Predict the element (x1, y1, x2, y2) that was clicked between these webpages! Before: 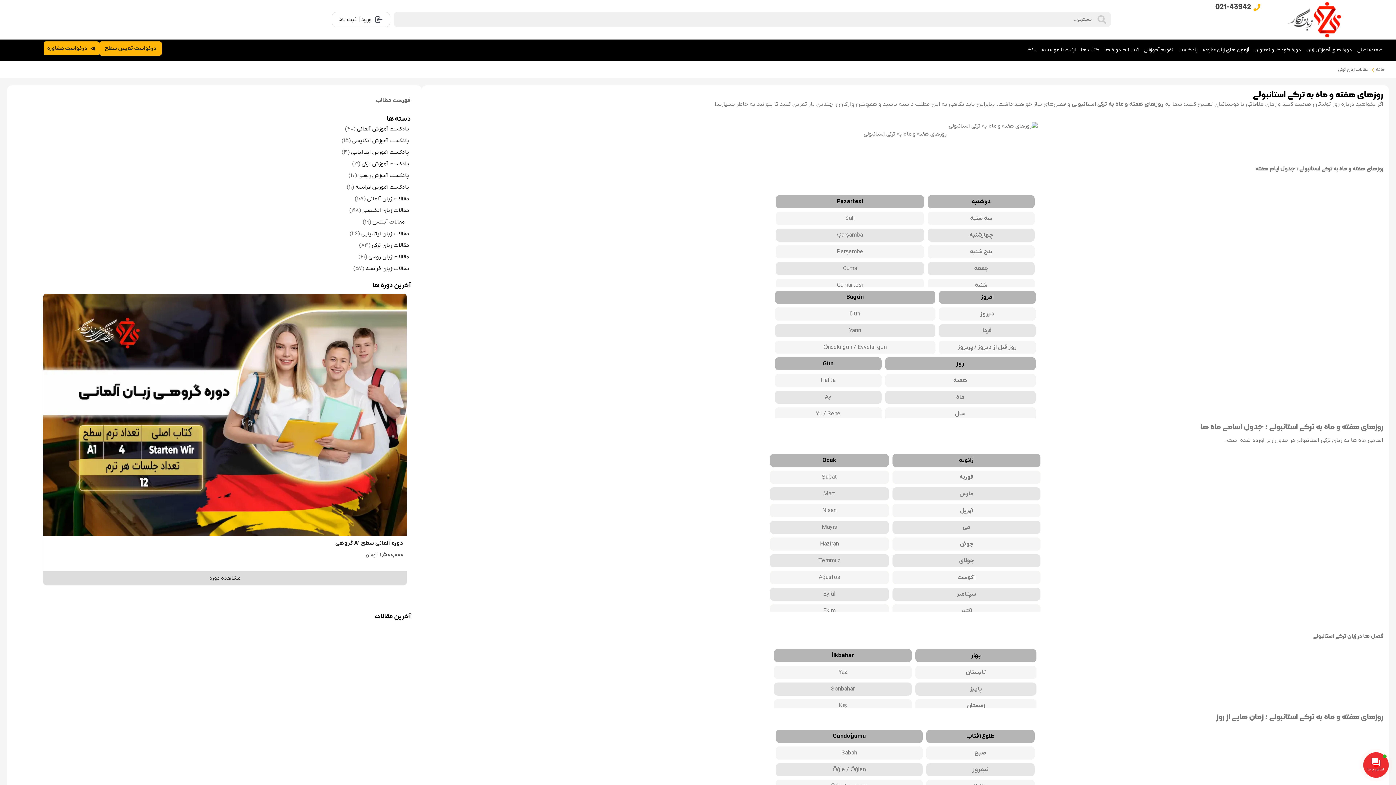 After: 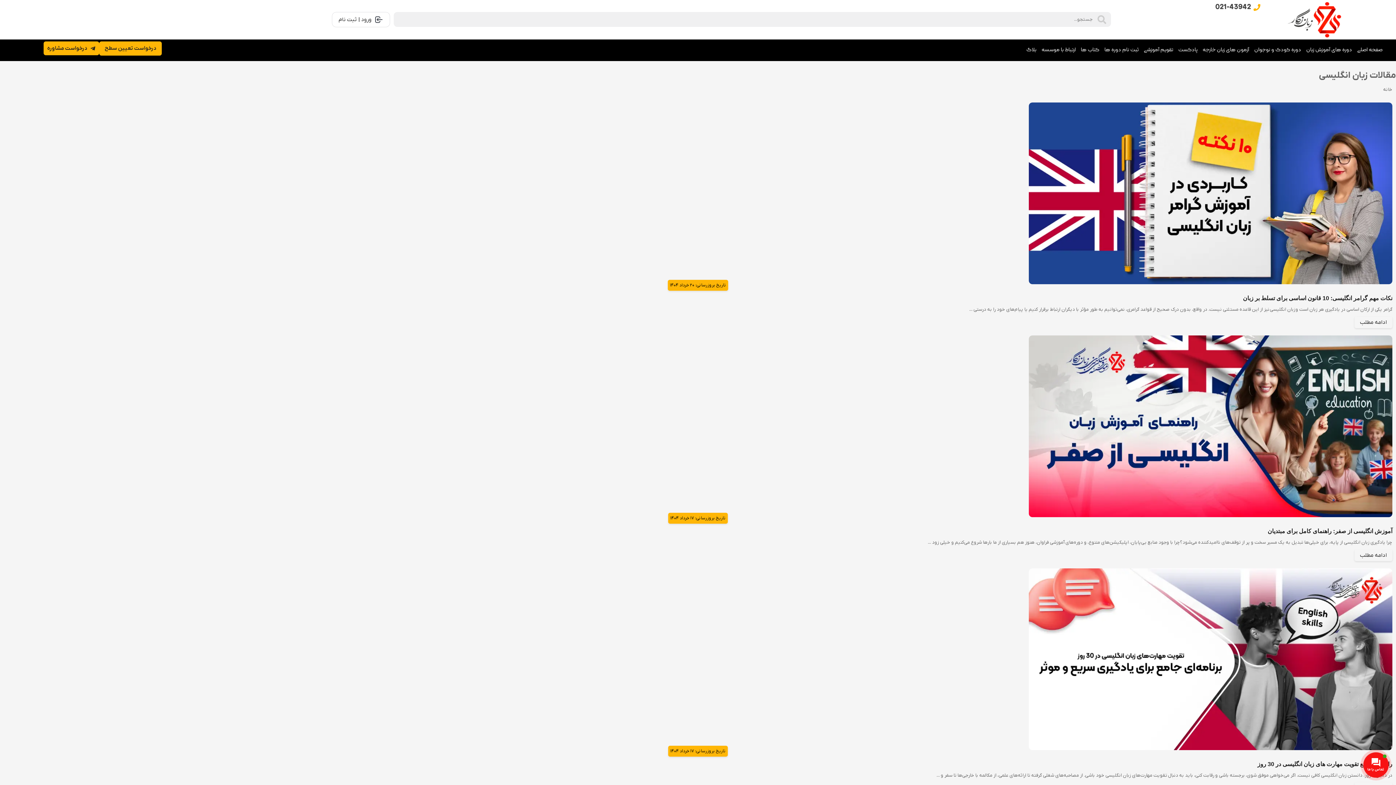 Action: label: مقالات زبان انگلیسی bbox: (362, 204, 410, 216)